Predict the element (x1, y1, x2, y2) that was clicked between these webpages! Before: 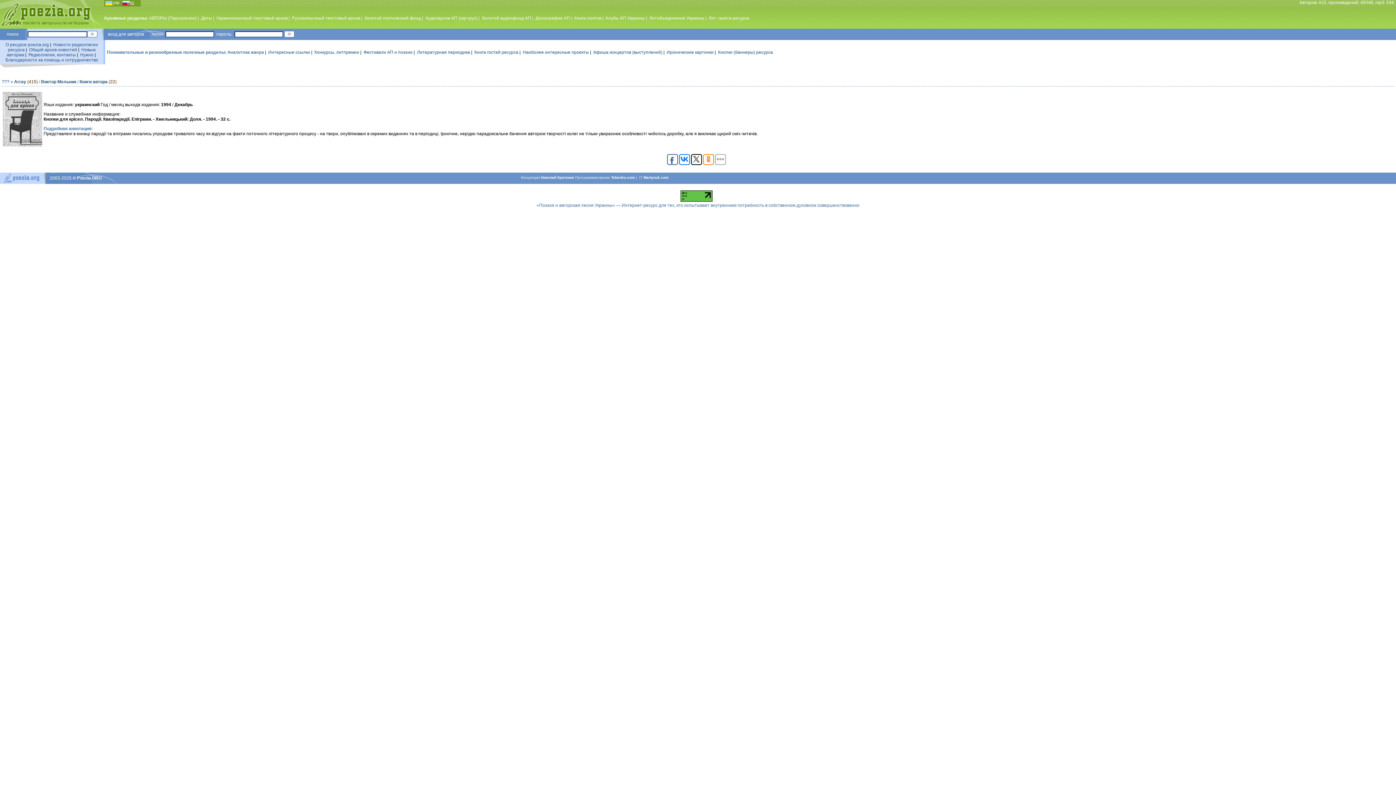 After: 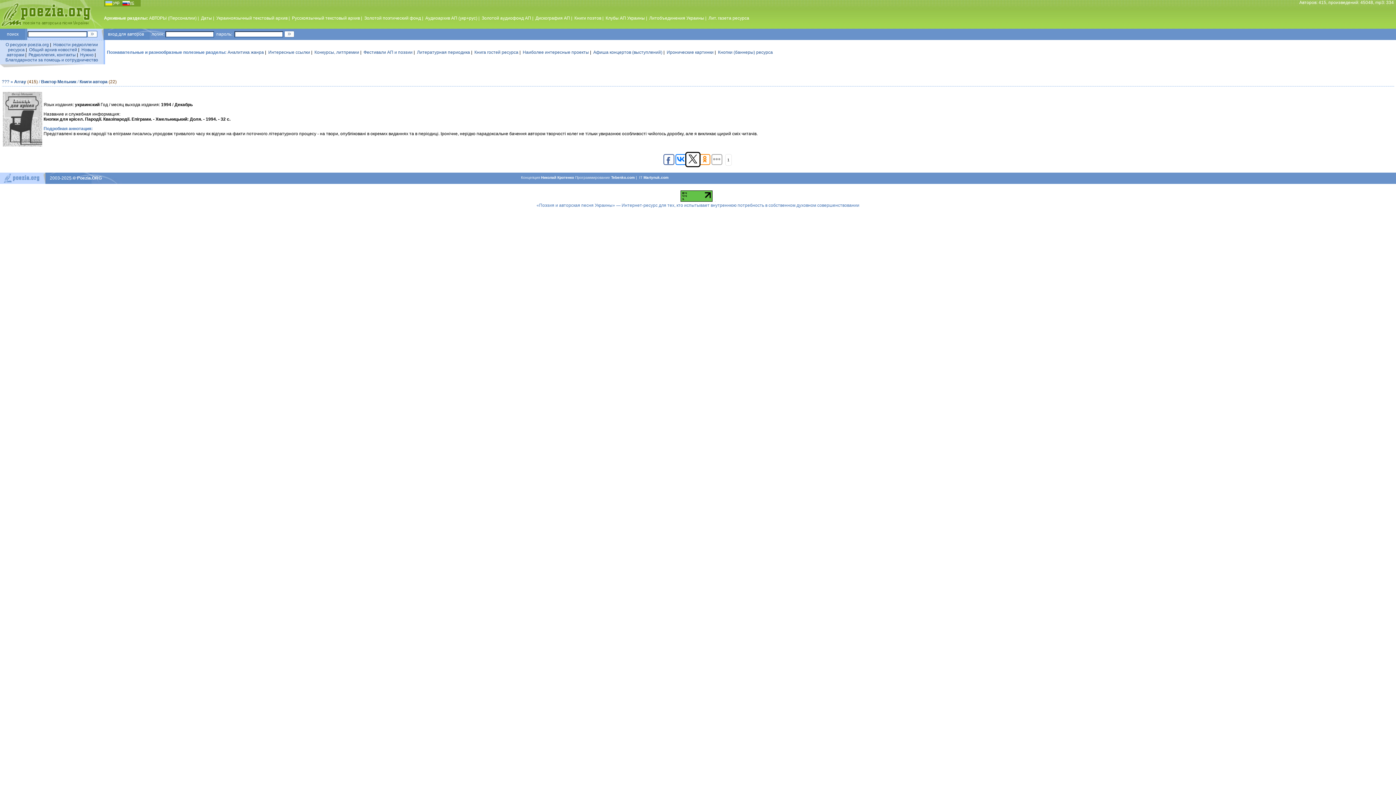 Action: bbox: (691, 154, 702, 165)